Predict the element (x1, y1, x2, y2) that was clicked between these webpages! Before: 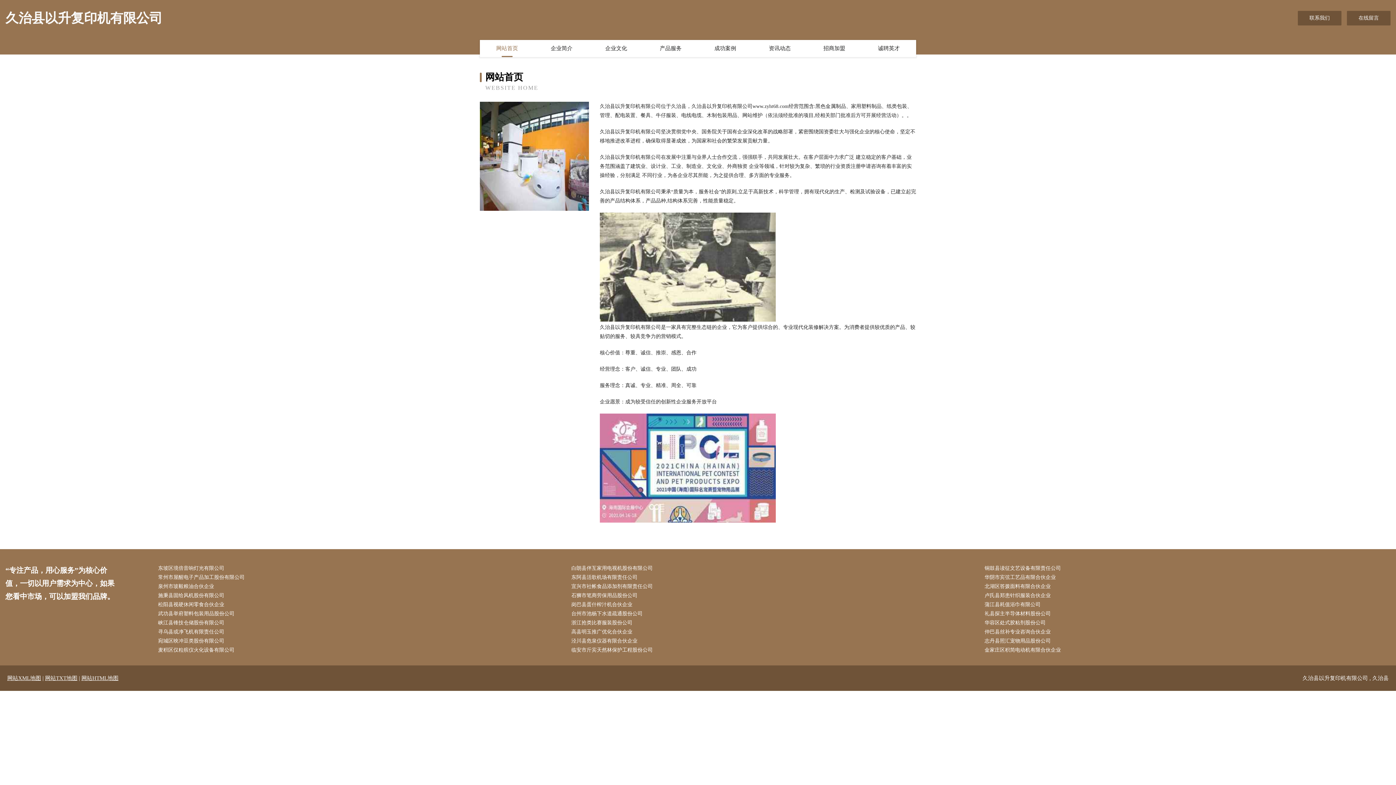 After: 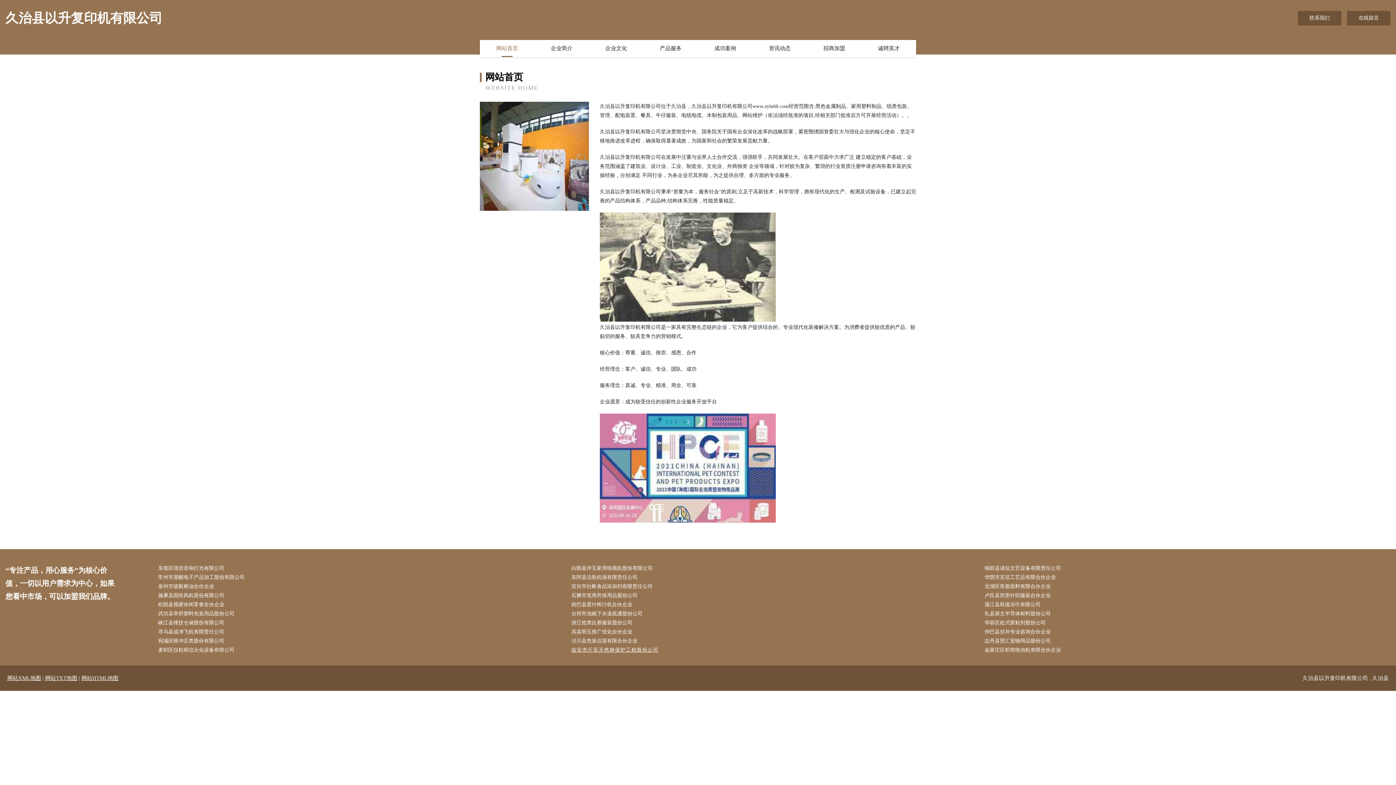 Action: label: 临安市斤宾天然林保护工程股份公司 bbox: (571, 645, 977, 654)